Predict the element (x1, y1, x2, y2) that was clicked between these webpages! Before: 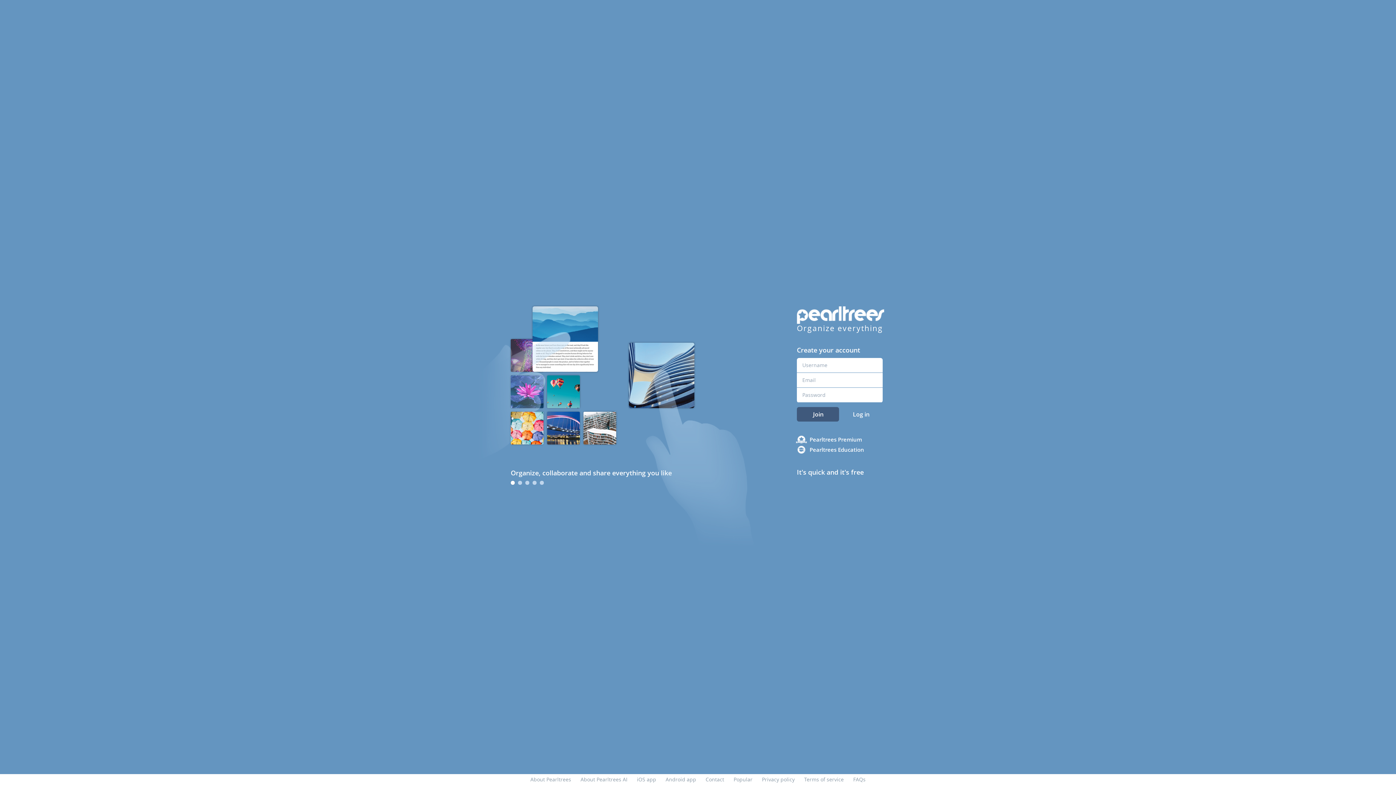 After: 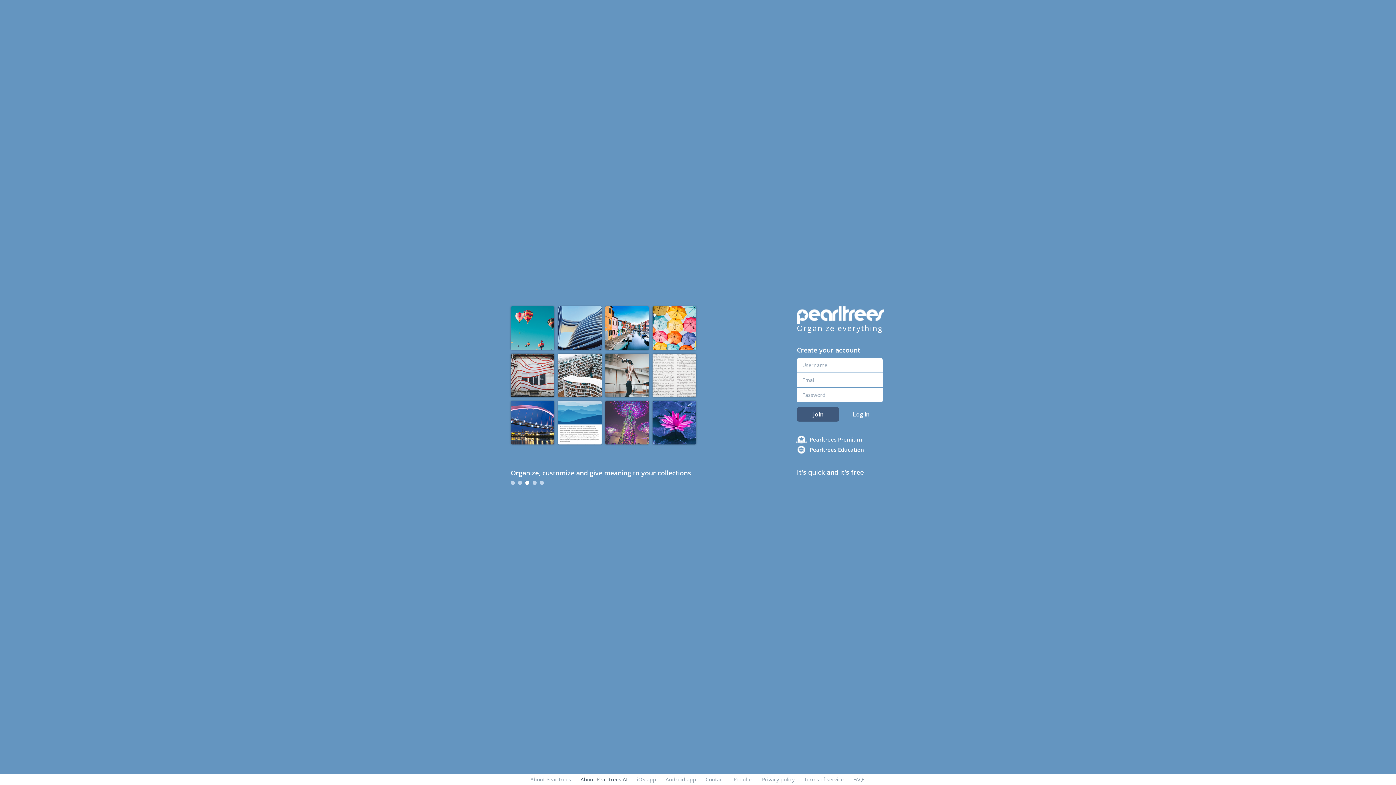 Action: bbox: (580, 776, 627, 783) label: About Pearltrees AI